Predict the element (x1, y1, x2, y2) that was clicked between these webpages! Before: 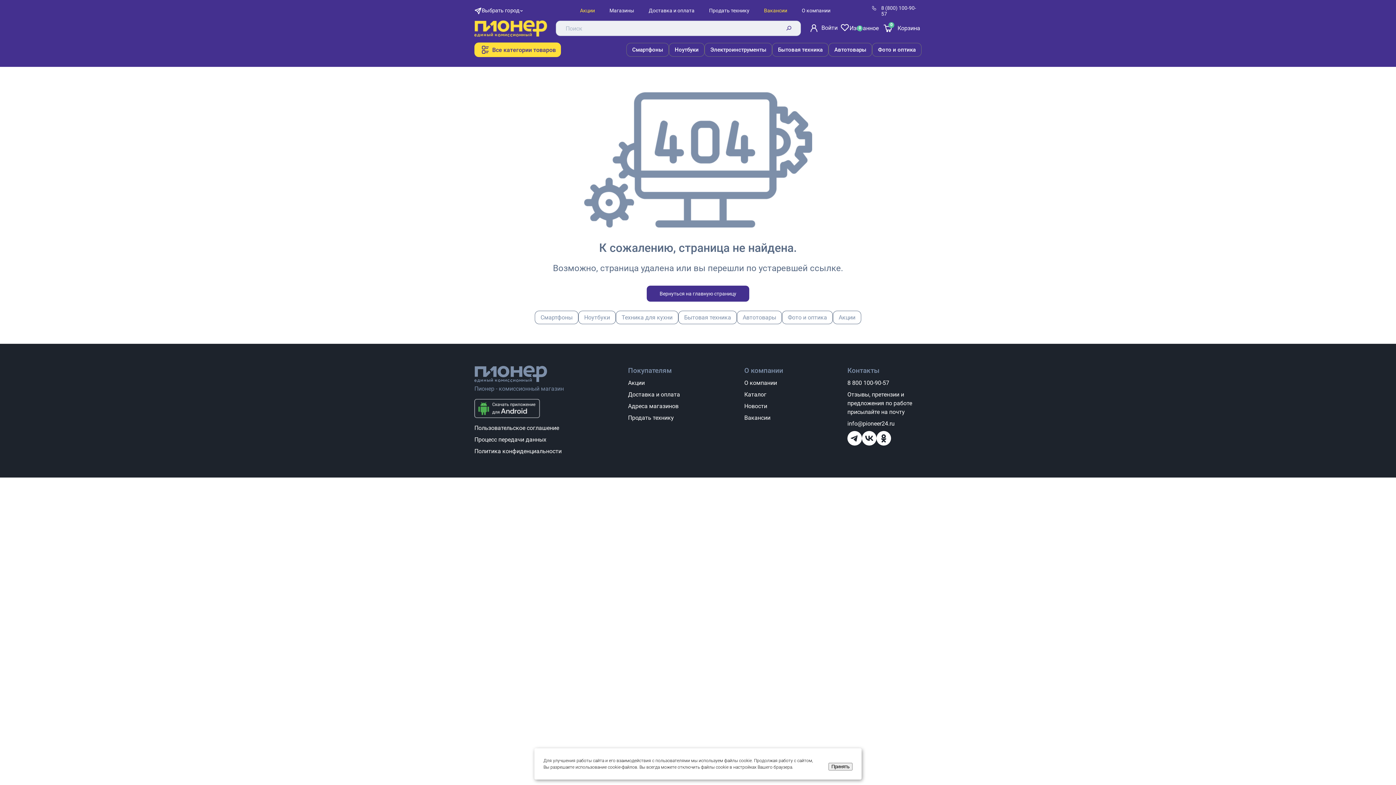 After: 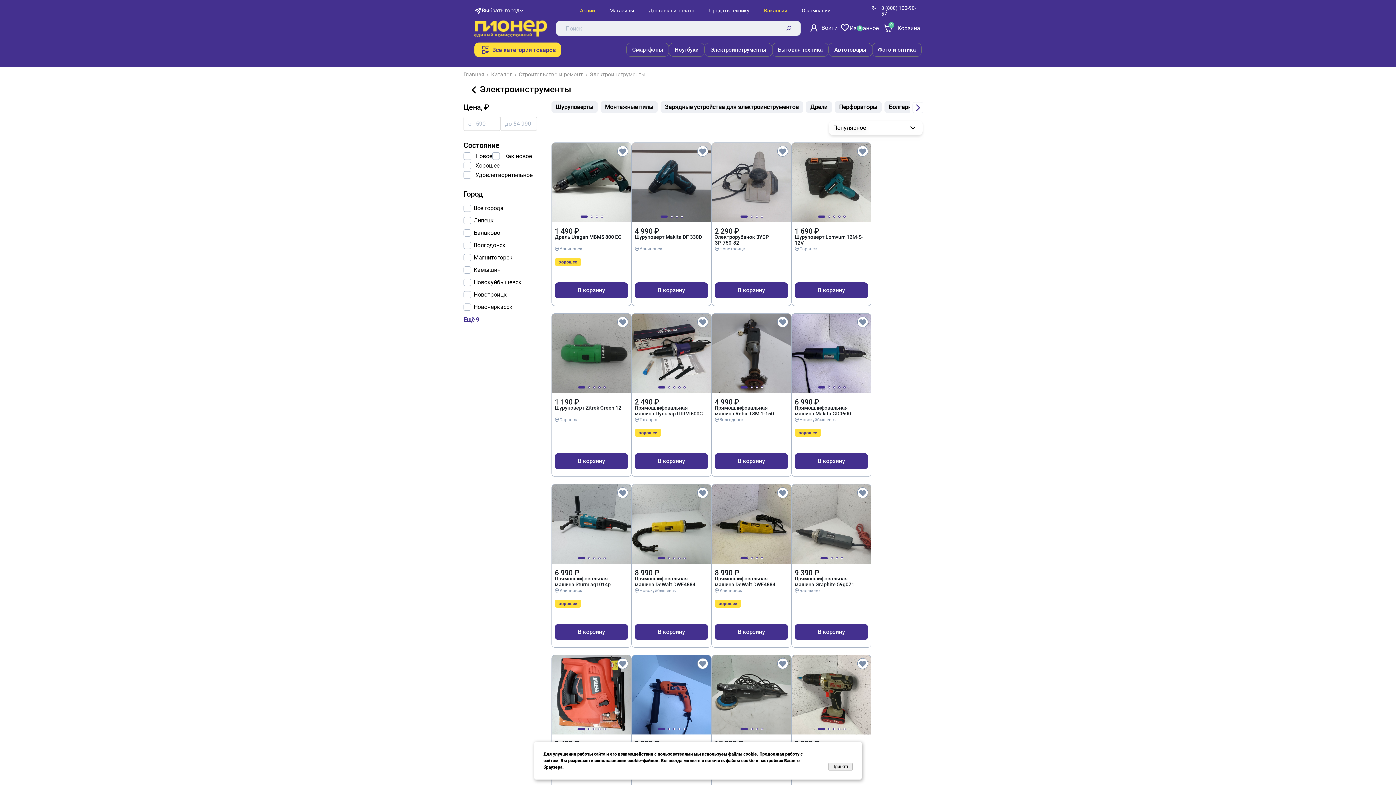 Action: label: Электроинструменты bbox: (704, 42, 772, 56)